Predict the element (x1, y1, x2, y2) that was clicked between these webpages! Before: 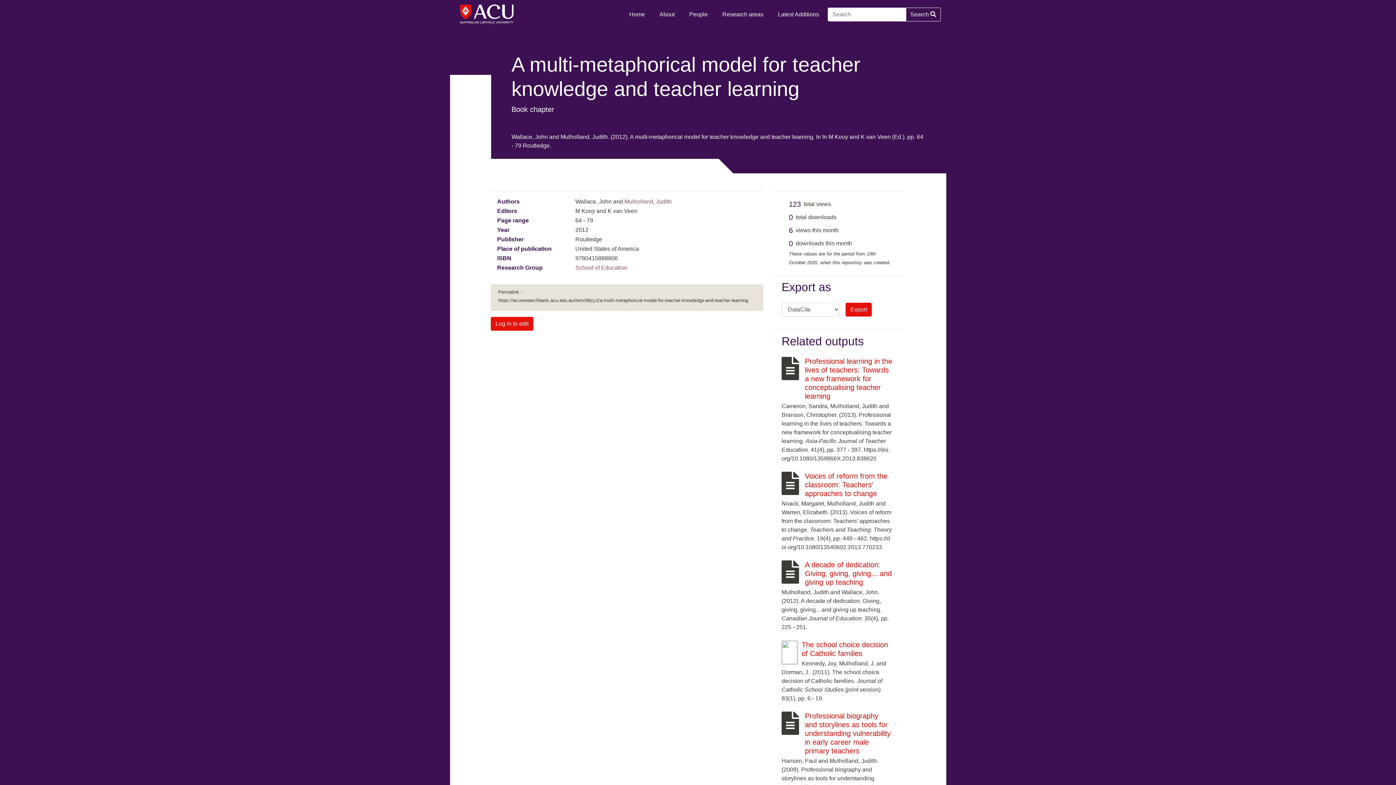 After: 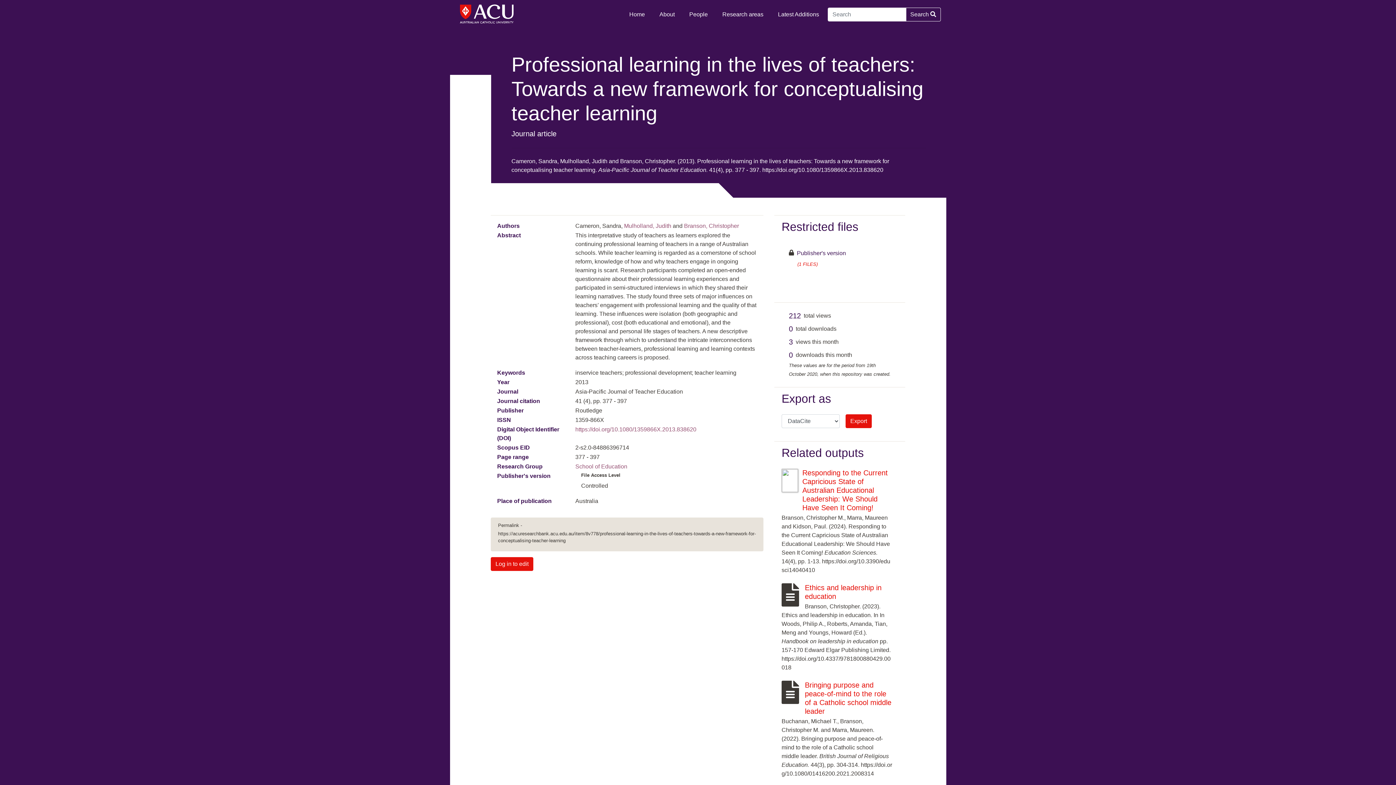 Action: bbox: (805, 357, 892, 400) label: Professional learning in the lives of teachers: Towards a new framework for conceptualising teacher learning